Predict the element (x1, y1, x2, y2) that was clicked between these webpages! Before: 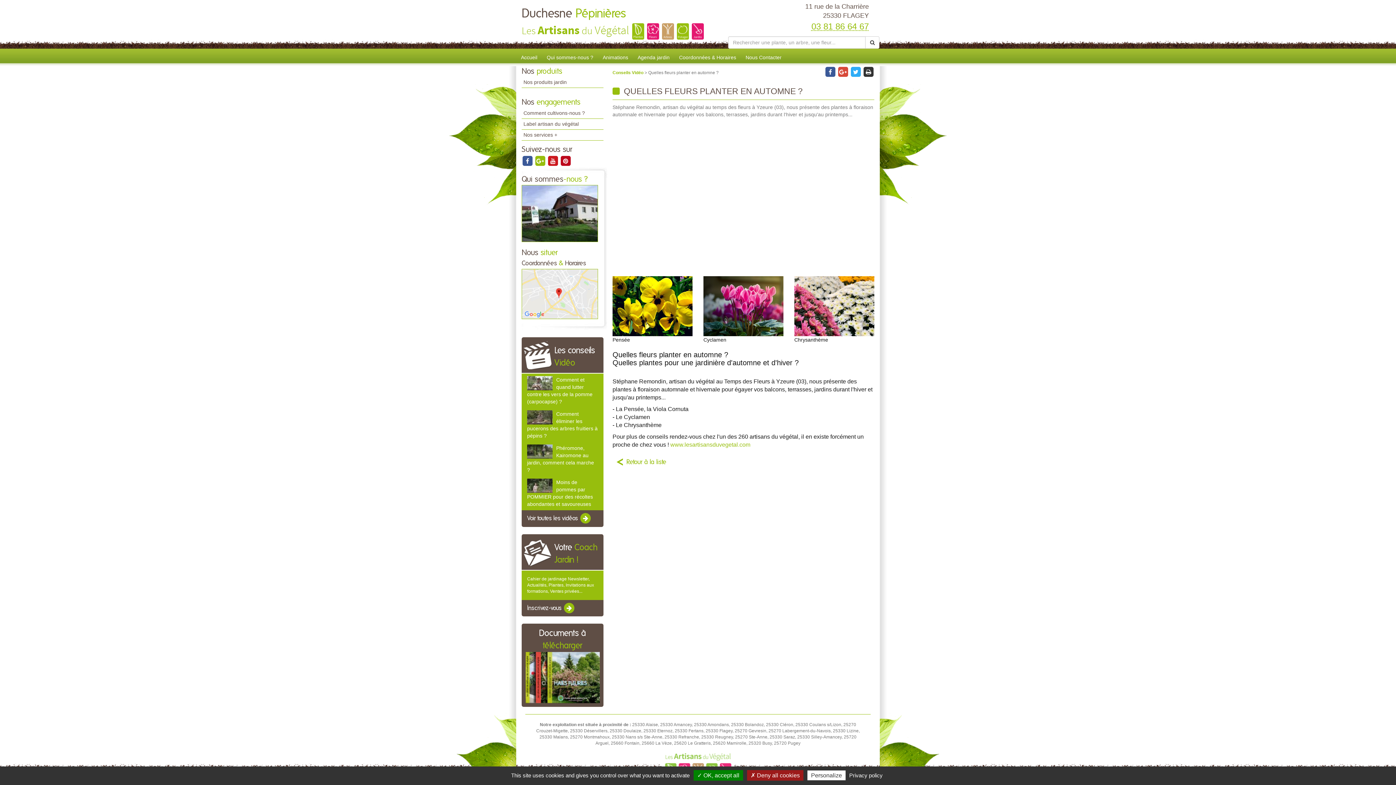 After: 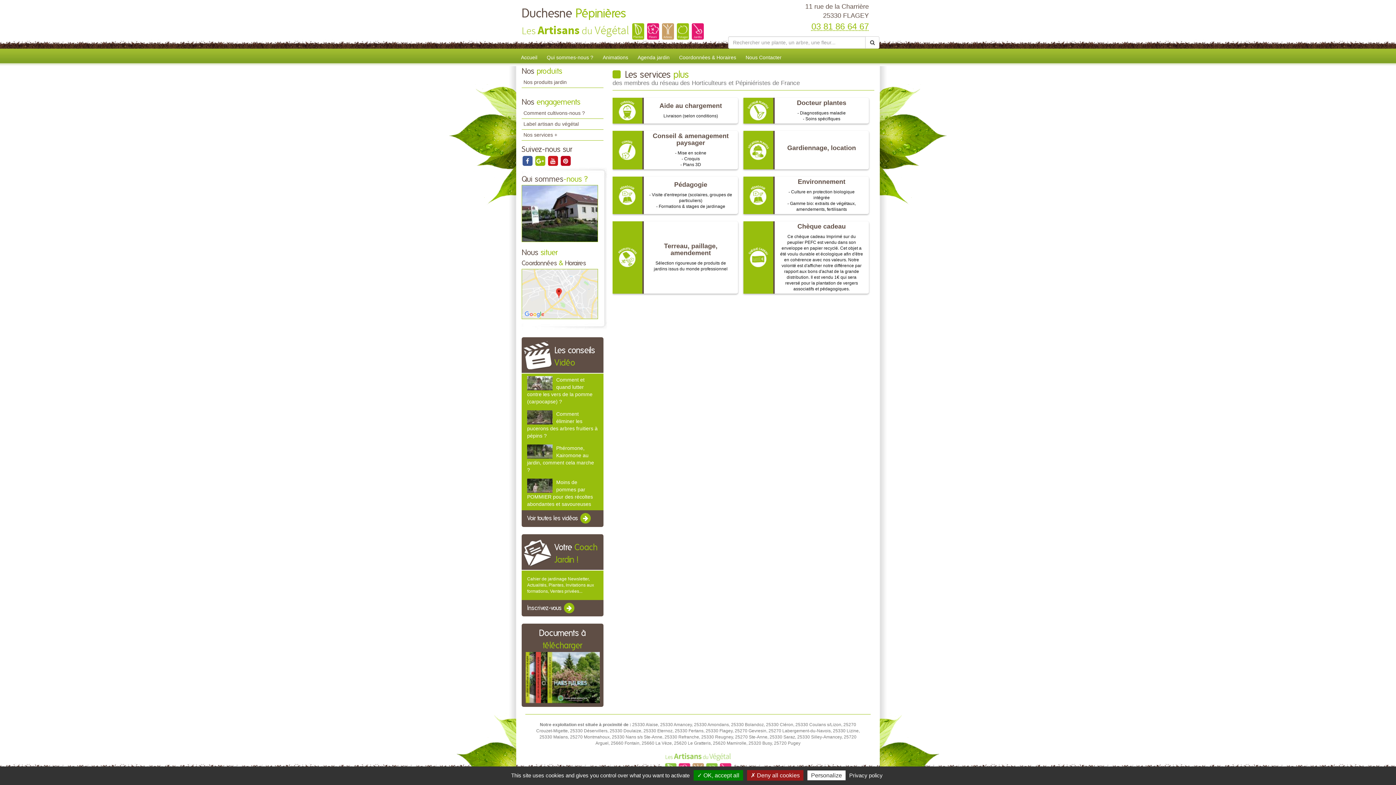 Action: label: Nos services + bbox: (521, 129, 603, 140)